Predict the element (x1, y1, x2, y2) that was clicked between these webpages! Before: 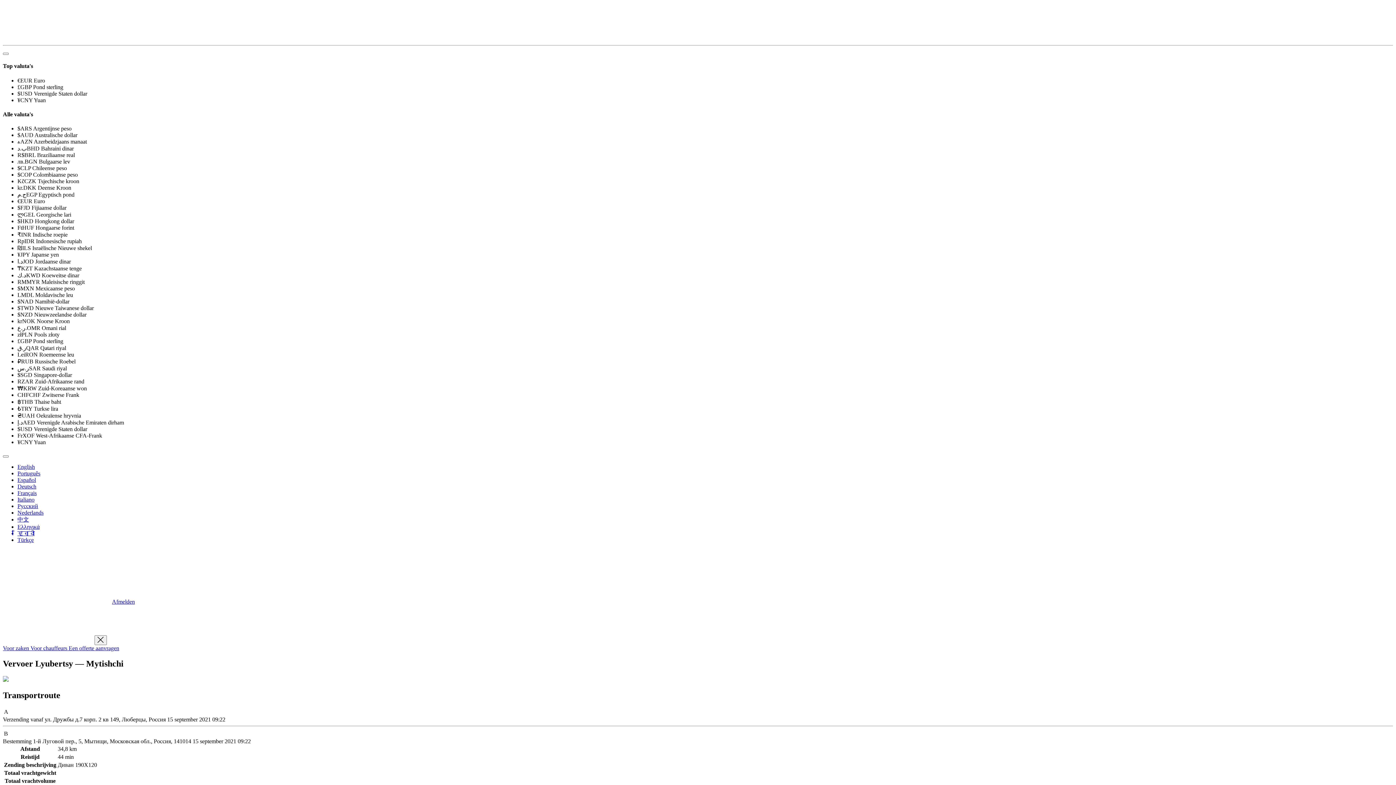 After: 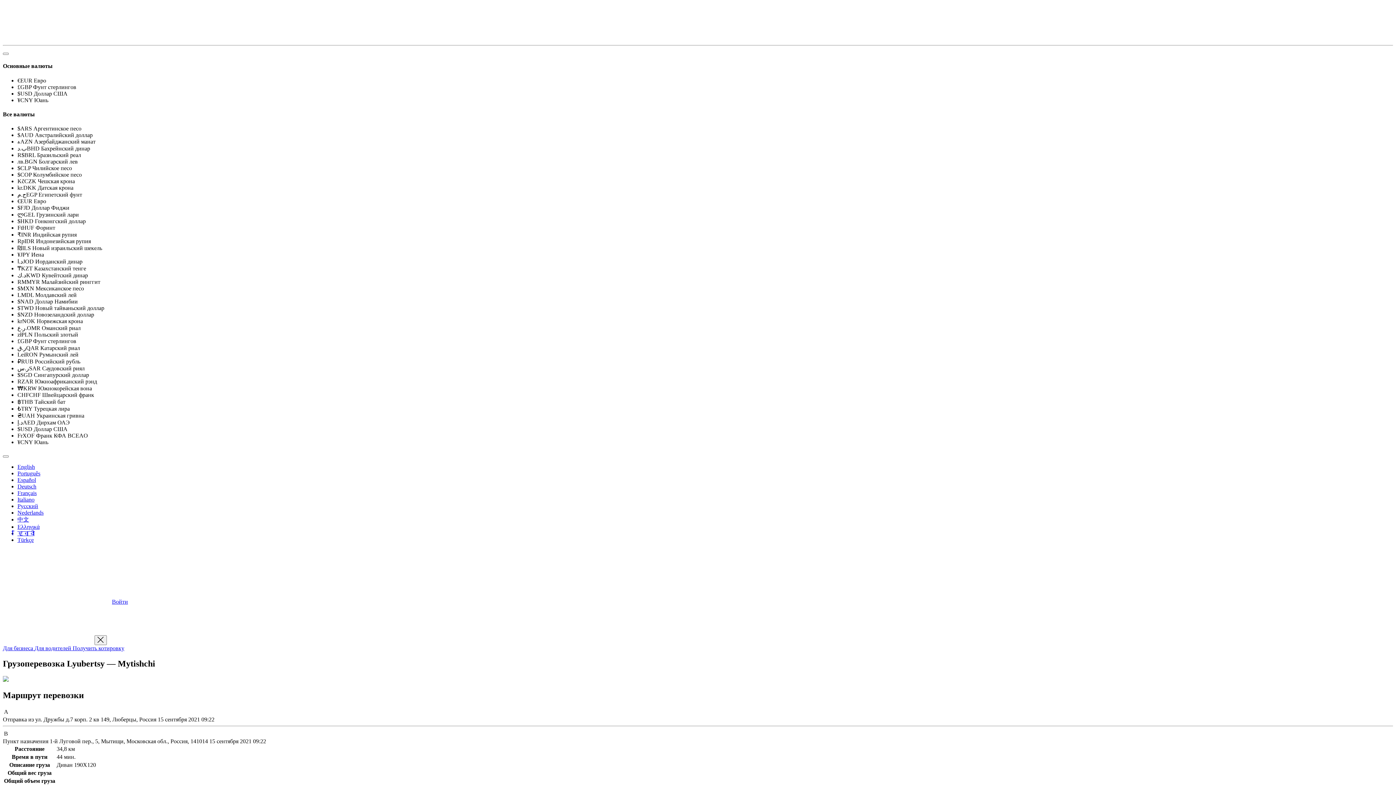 Action: label: Русский bbox: (17, 503, 38, 509)